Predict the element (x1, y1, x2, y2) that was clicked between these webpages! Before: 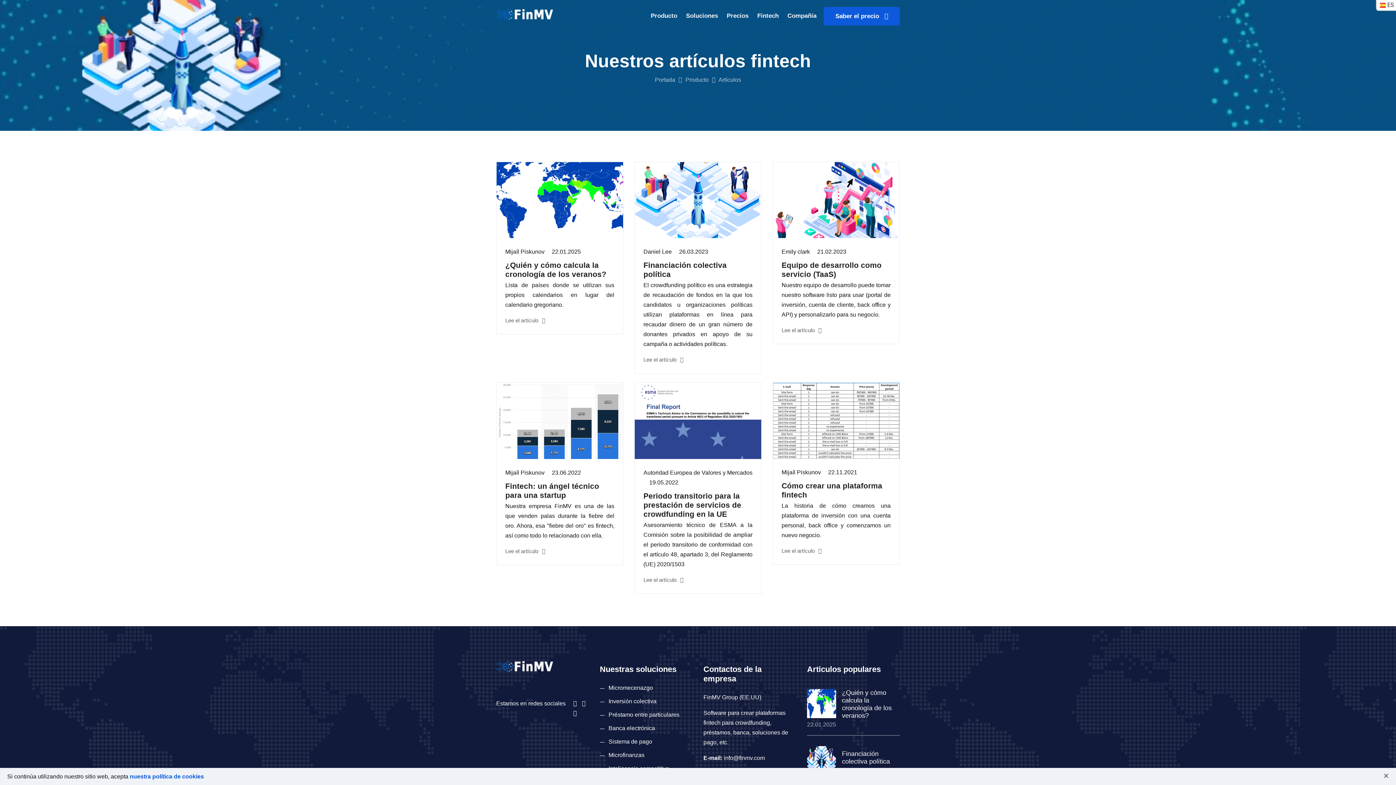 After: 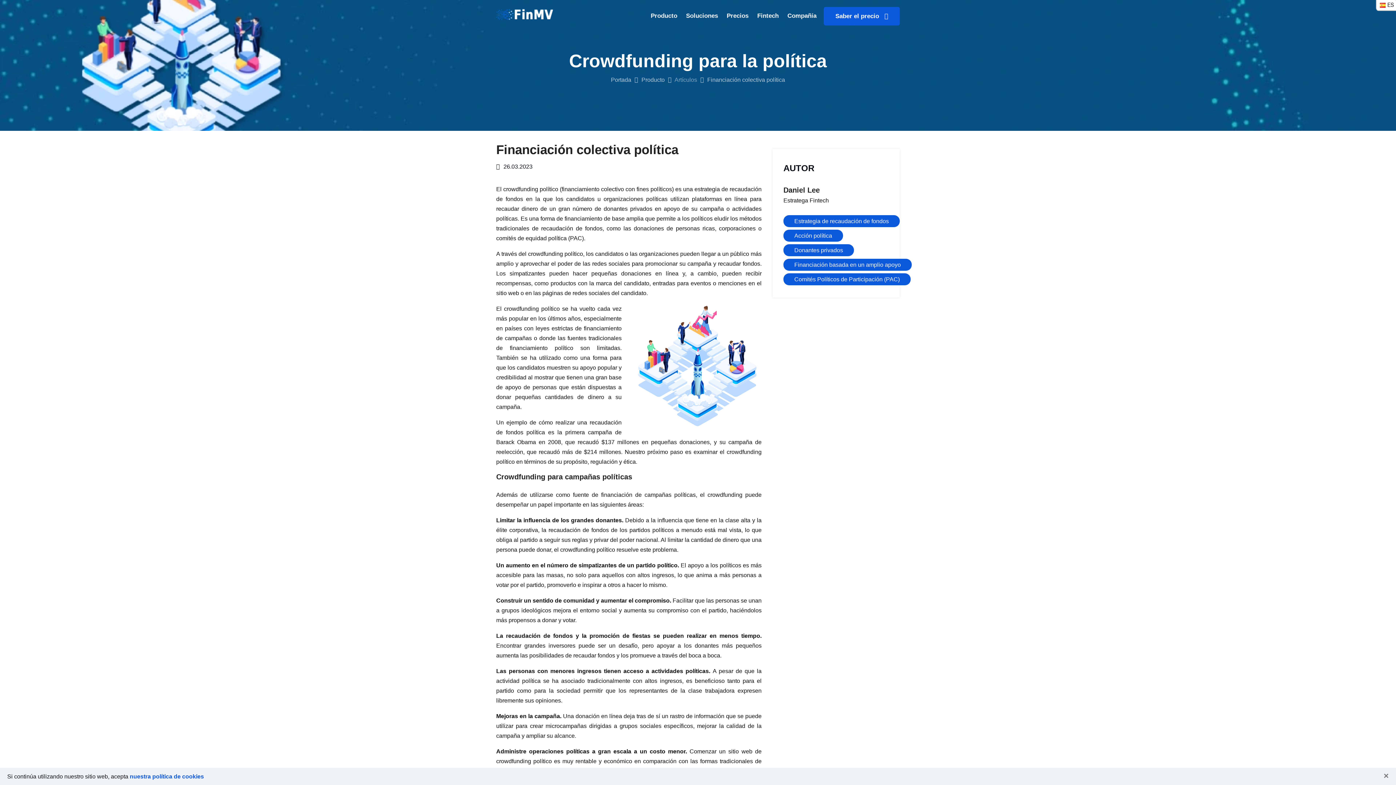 Action: bbox: (634, 196, 761, 202)